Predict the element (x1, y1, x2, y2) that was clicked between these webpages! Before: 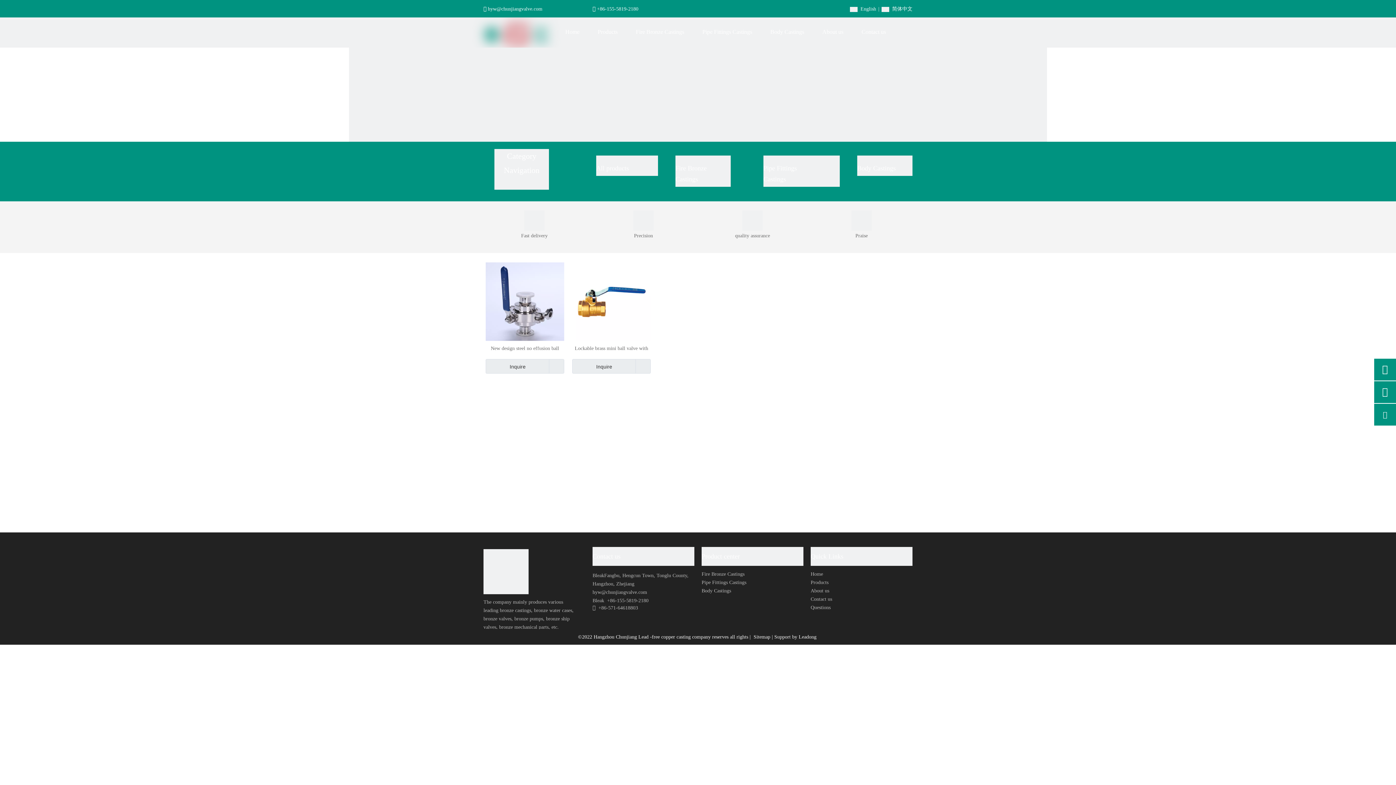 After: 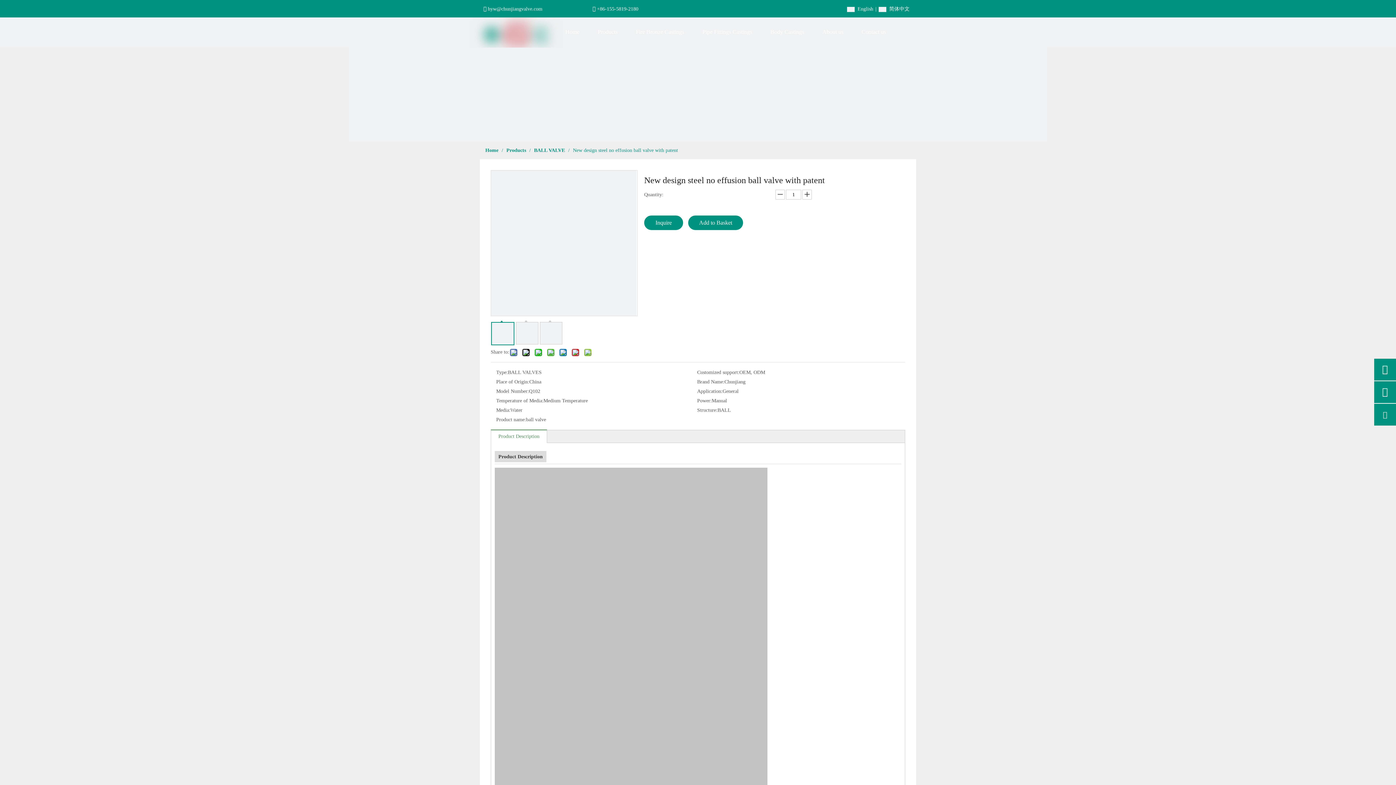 Action: label: New design steel no effusion ball valve with patent bbox: (485, 344, 564, 352)